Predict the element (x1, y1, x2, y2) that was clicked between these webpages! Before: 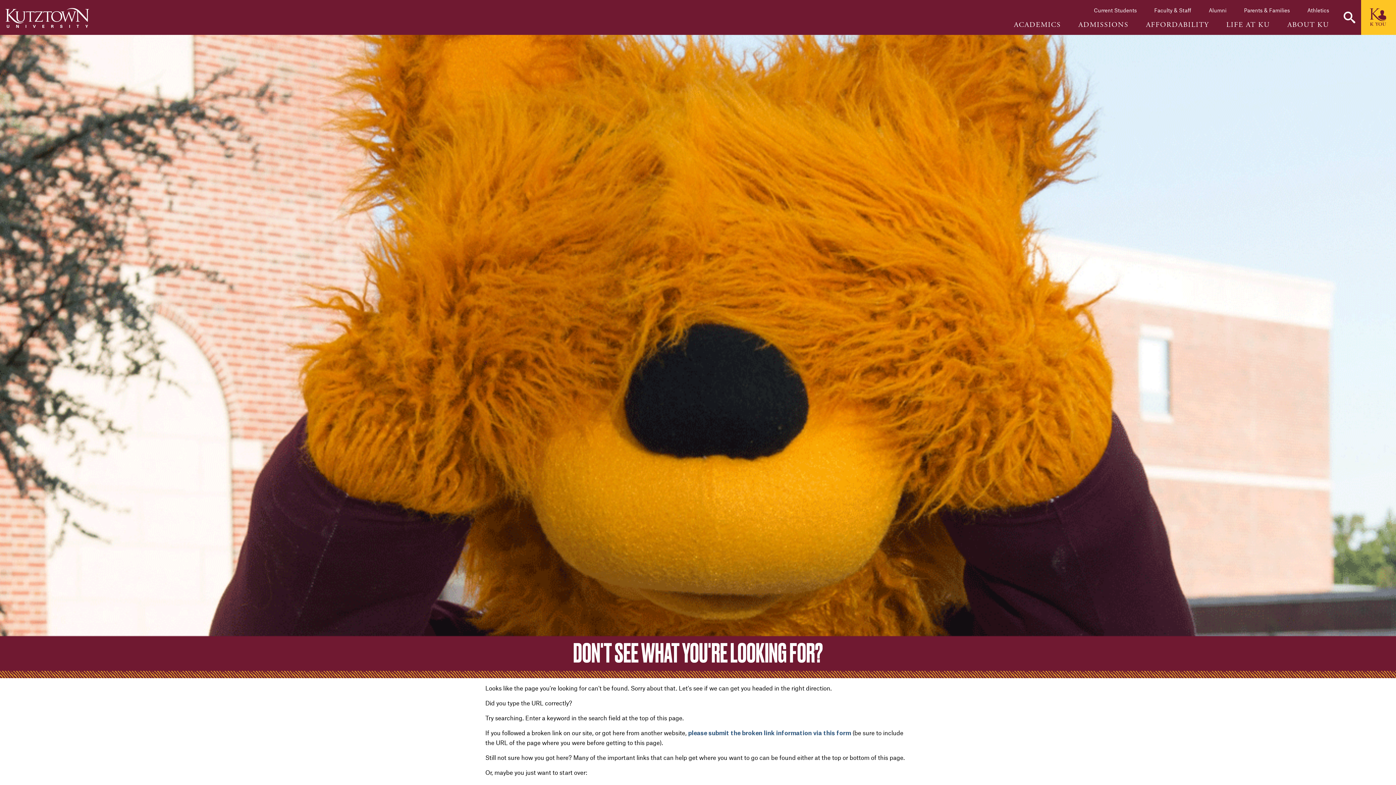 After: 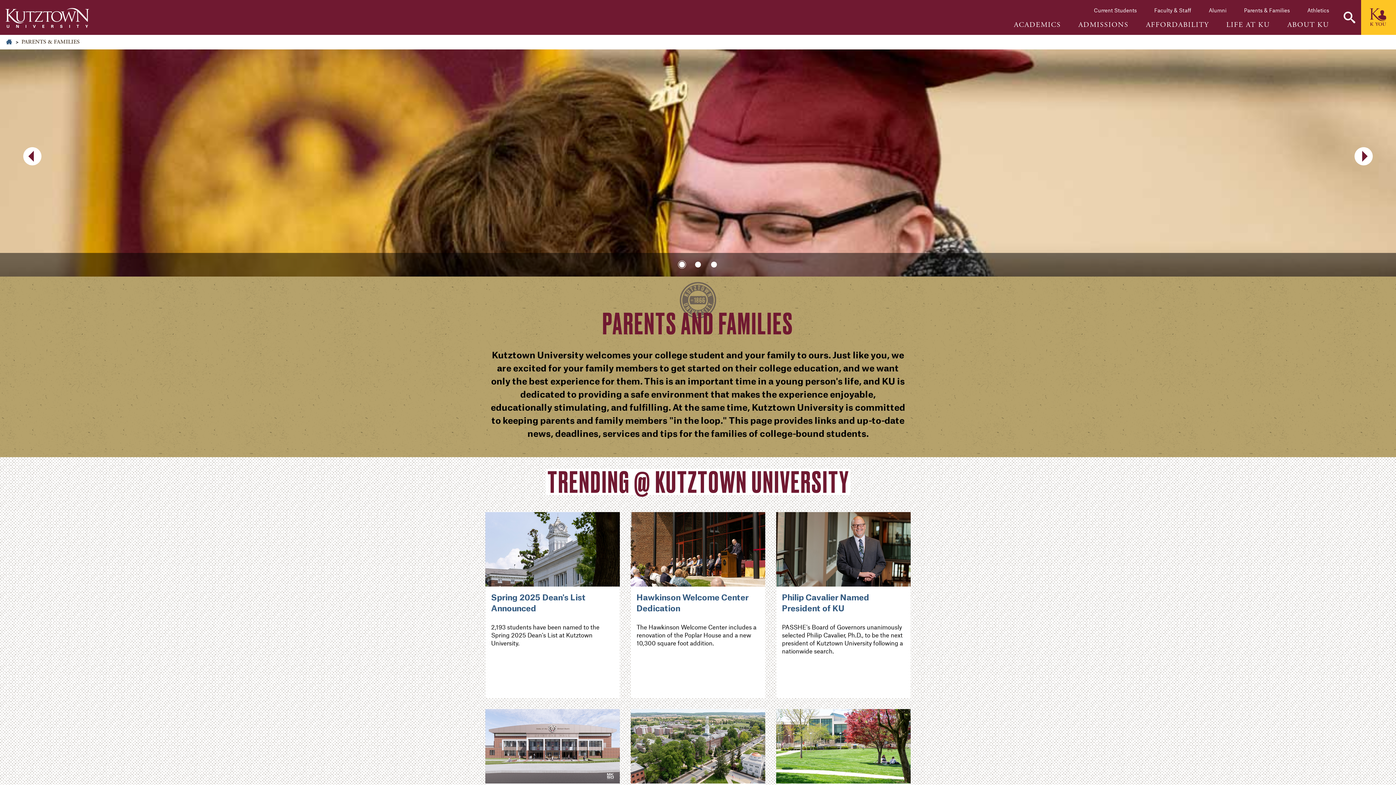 Action: bbox: (1244, 7, 1290, 12) label: Parents & Families